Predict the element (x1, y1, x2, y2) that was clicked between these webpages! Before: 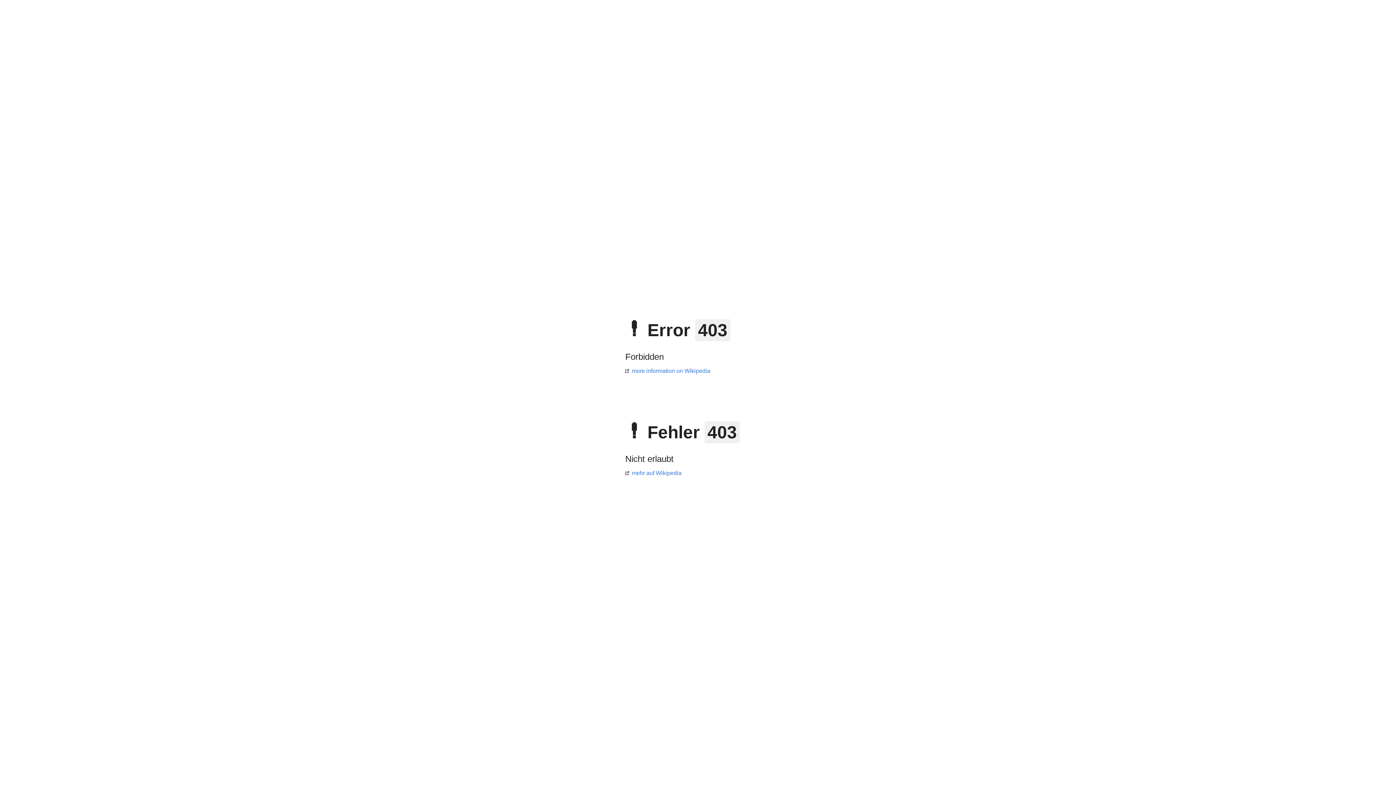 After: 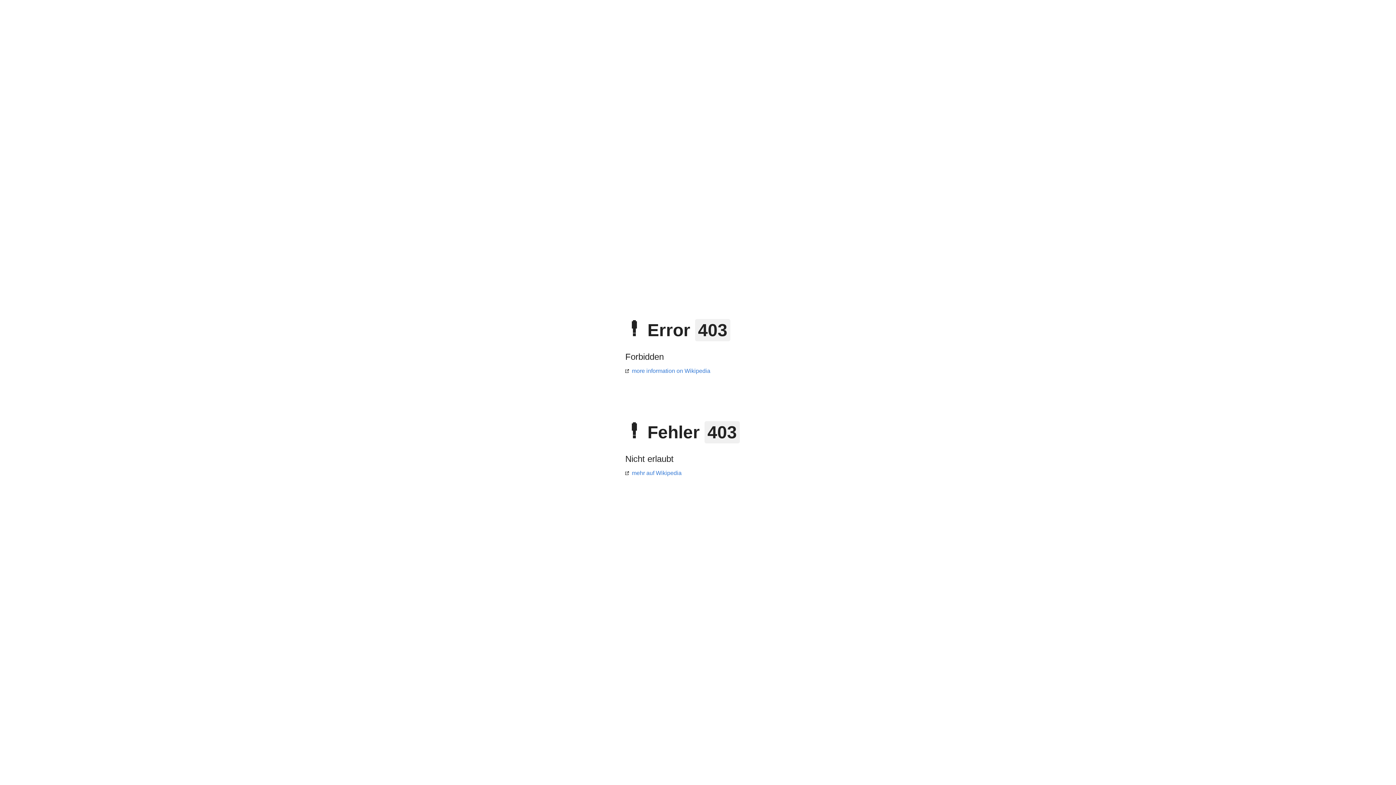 Action: bbox: (625, 368, 710, 374) label: more information on Wikipedia